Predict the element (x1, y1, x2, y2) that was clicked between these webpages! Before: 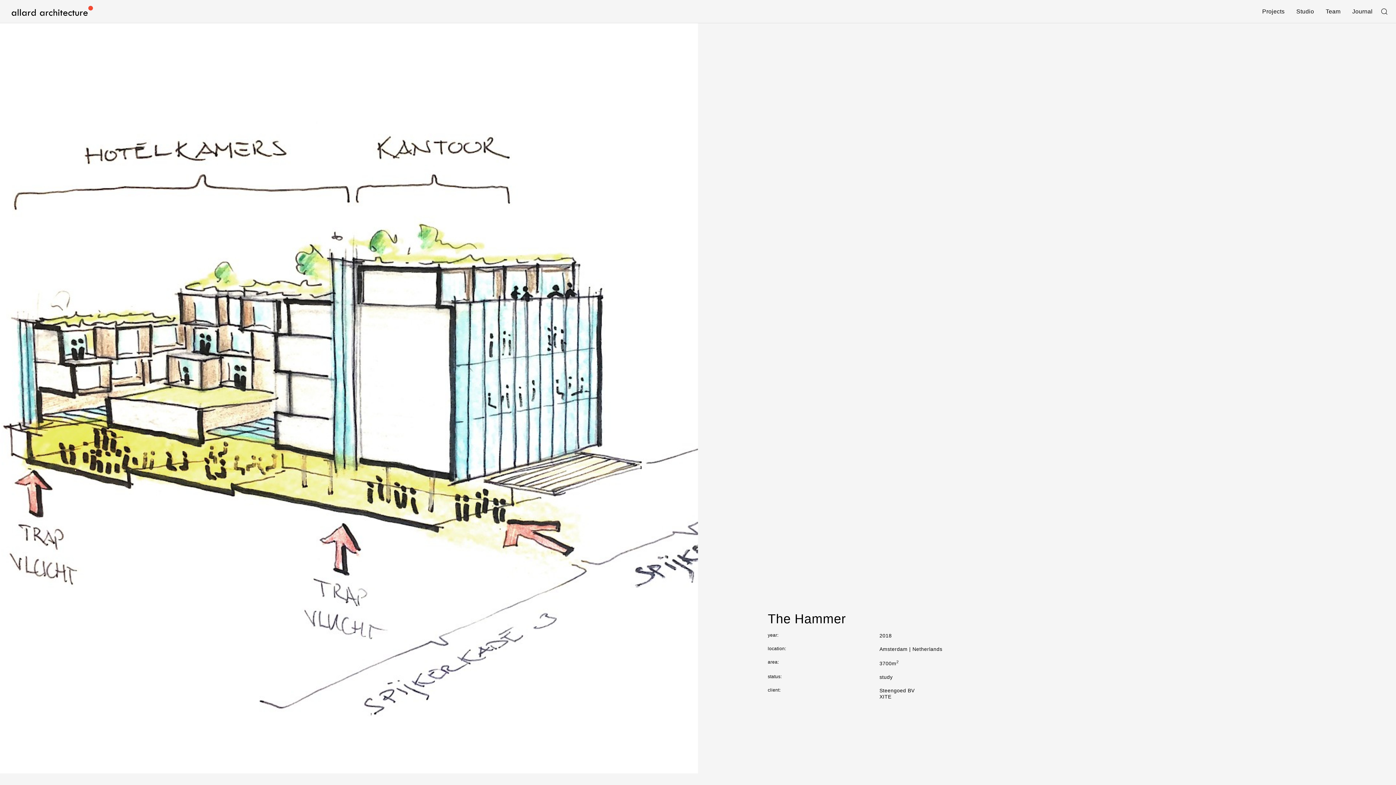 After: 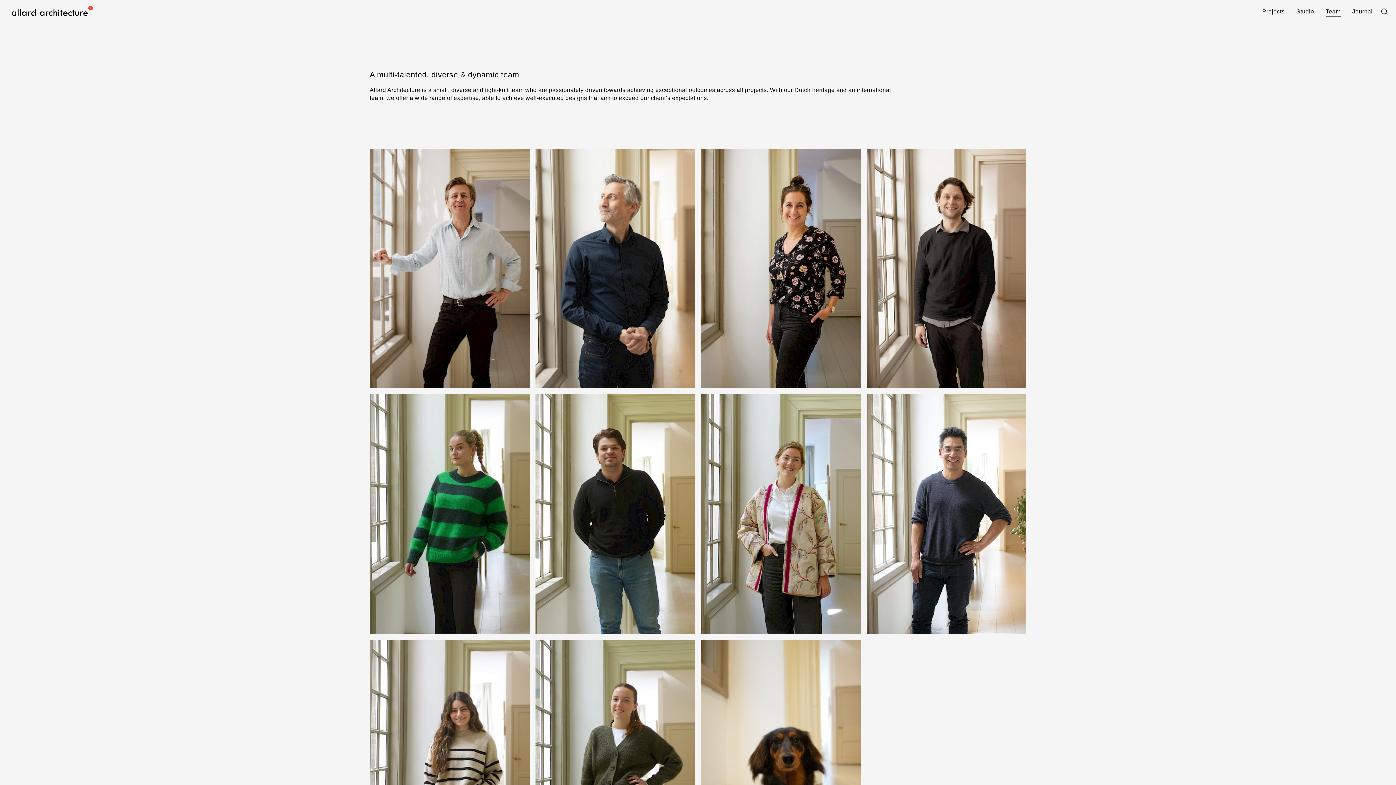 Action: bbox: (1326, 8, 1340, 14) label: Team